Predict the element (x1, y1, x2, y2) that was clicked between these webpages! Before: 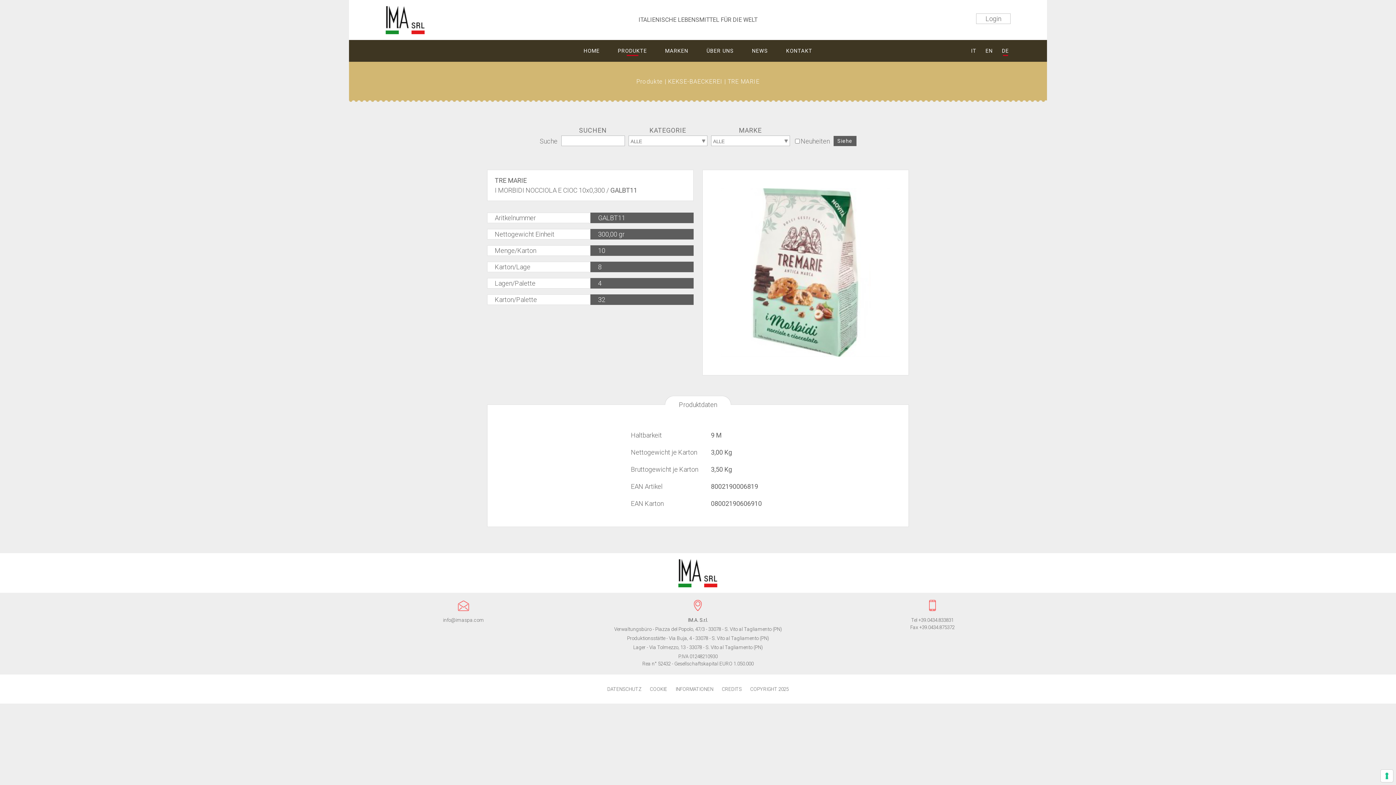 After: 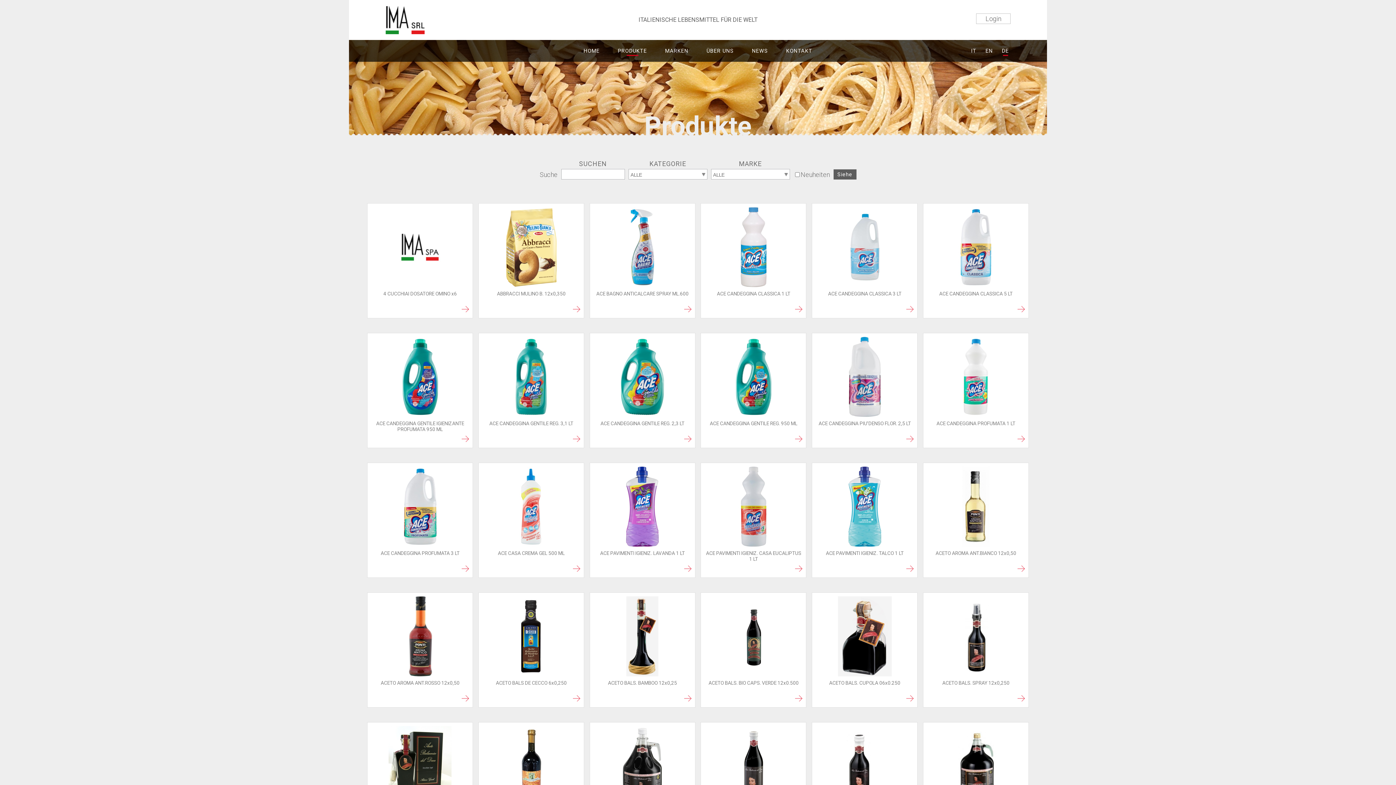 Action: bbox: (833, 136, 856, 146) label: Siehe